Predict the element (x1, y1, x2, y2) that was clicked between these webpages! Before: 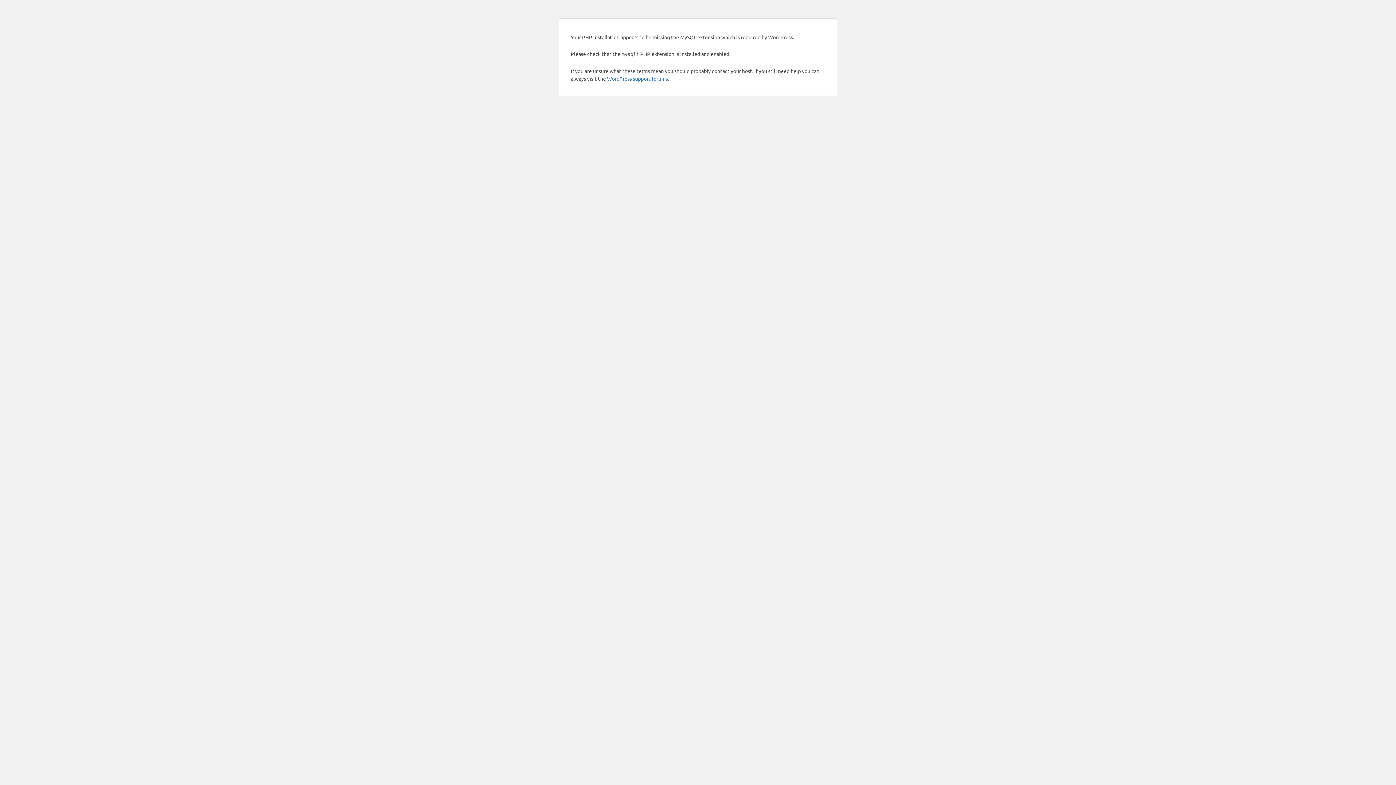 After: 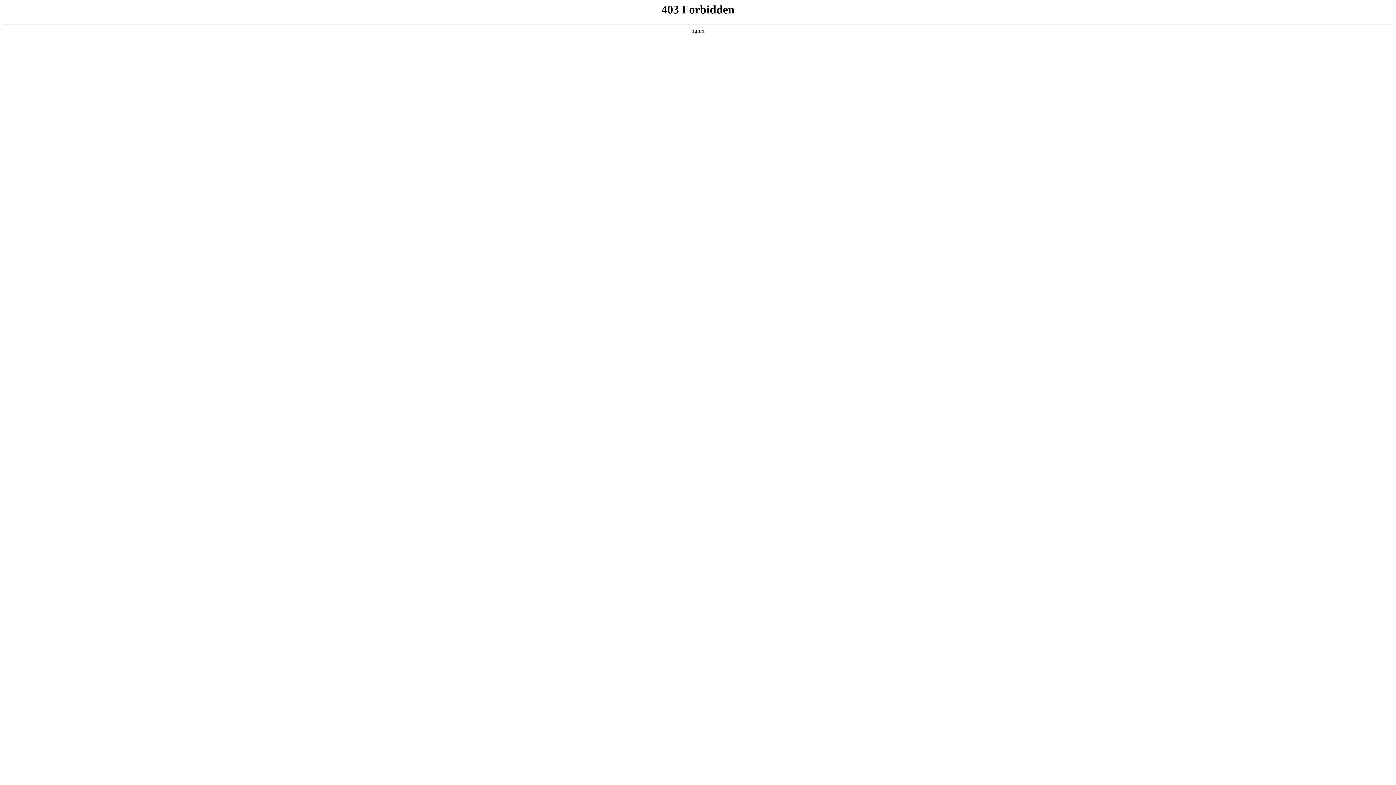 Action: label: WordPress support forums bbox: (607, 75, 668, 81)